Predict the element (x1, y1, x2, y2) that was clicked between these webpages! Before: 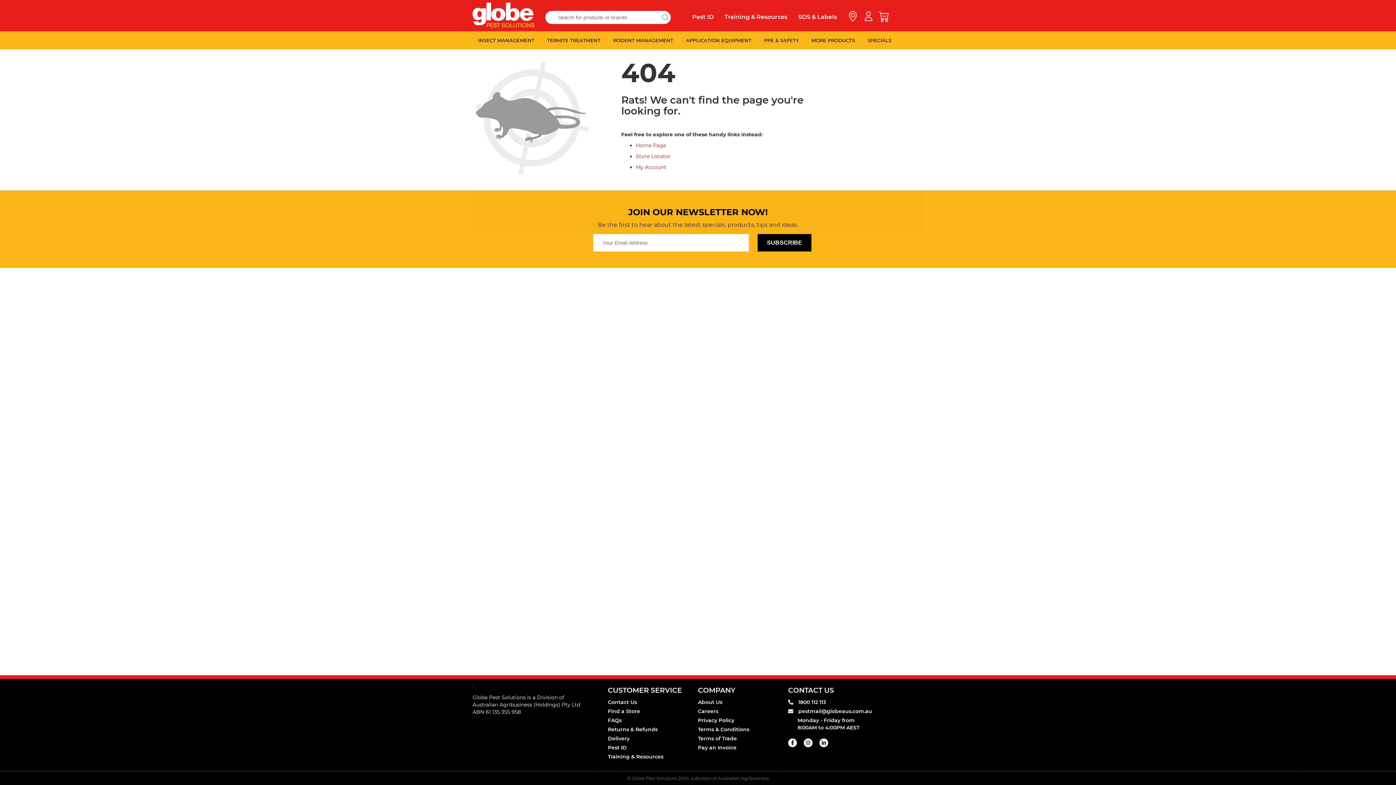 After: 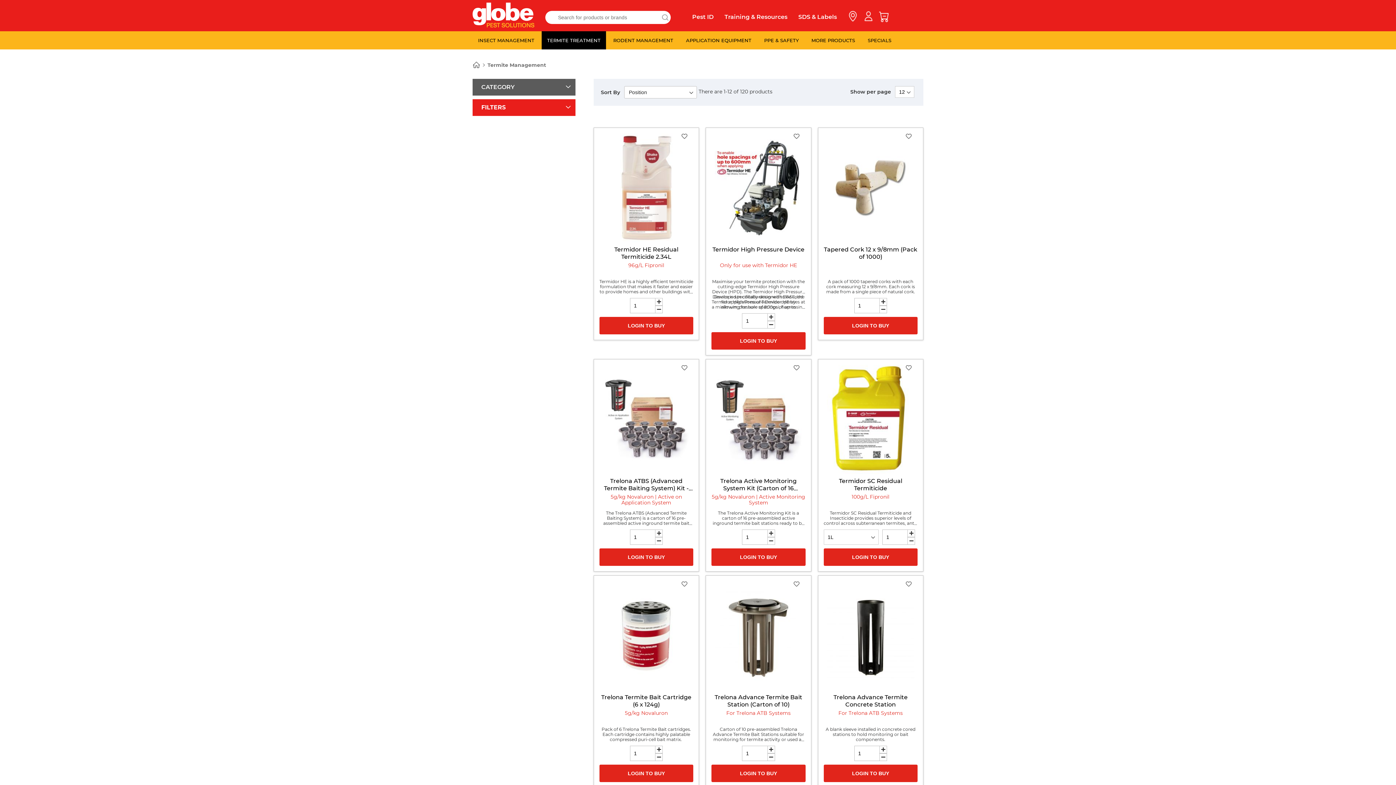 Action: bbox: (541, 31, 606, 49) label: TERMITE TREATMENT